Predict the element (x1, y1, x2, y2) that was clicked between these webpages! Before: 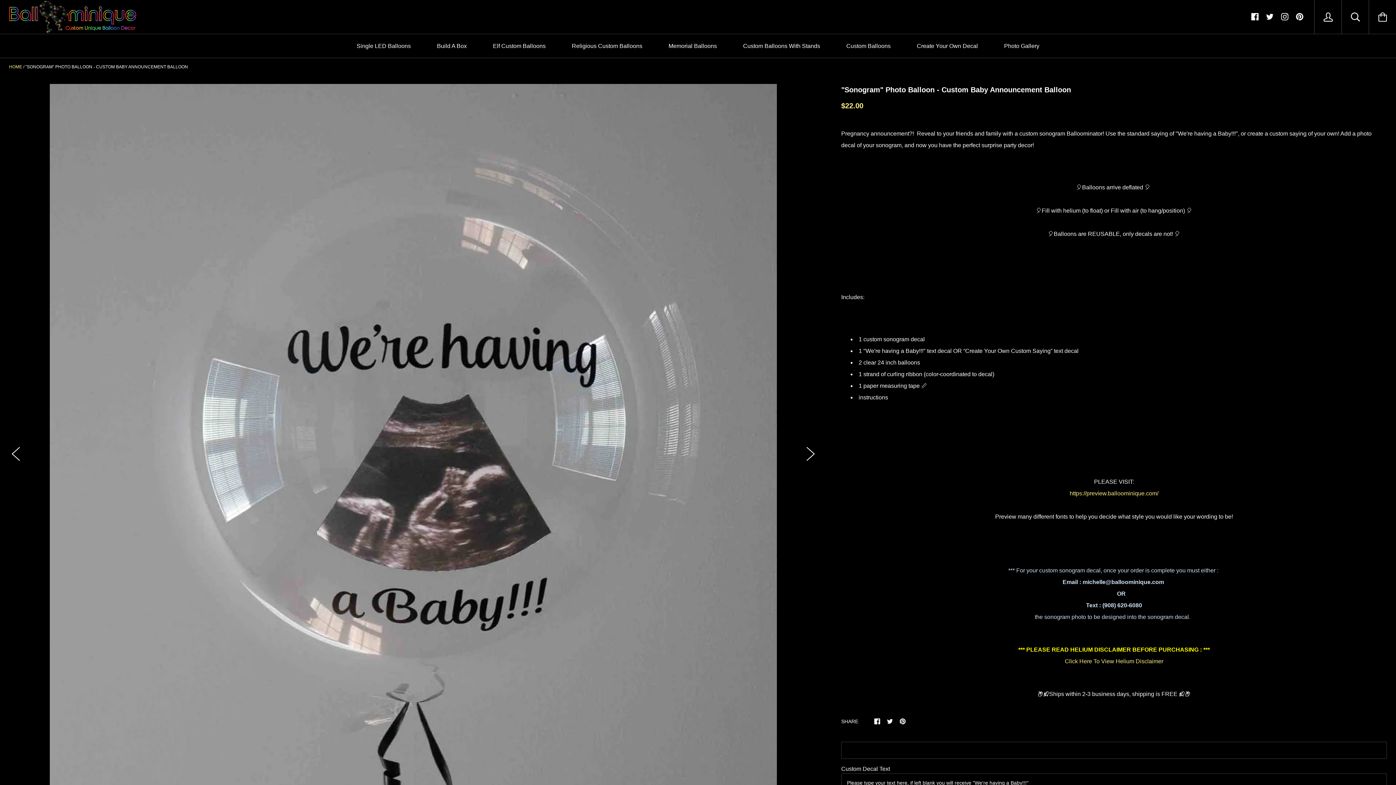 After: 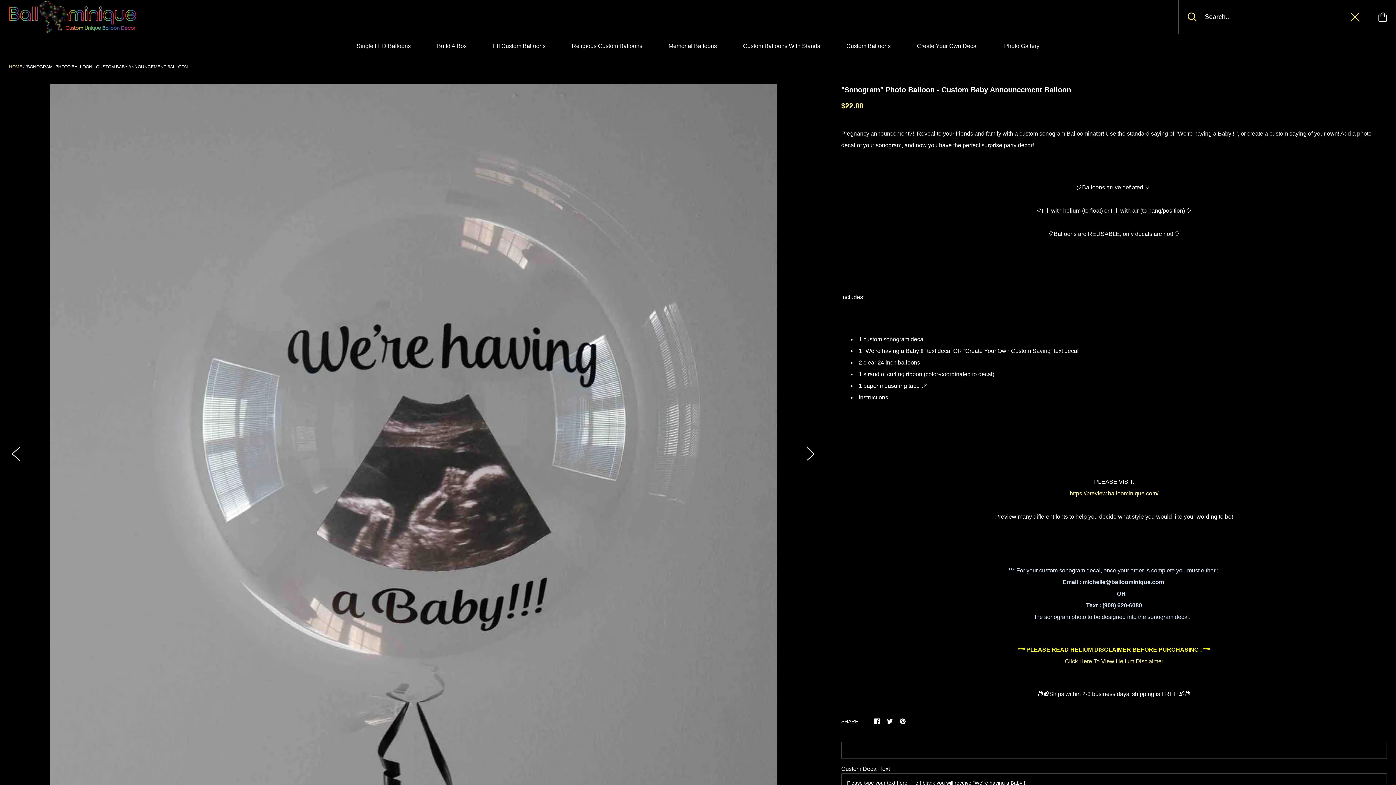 Action: bbox: (1342, 0, 1369, 33)